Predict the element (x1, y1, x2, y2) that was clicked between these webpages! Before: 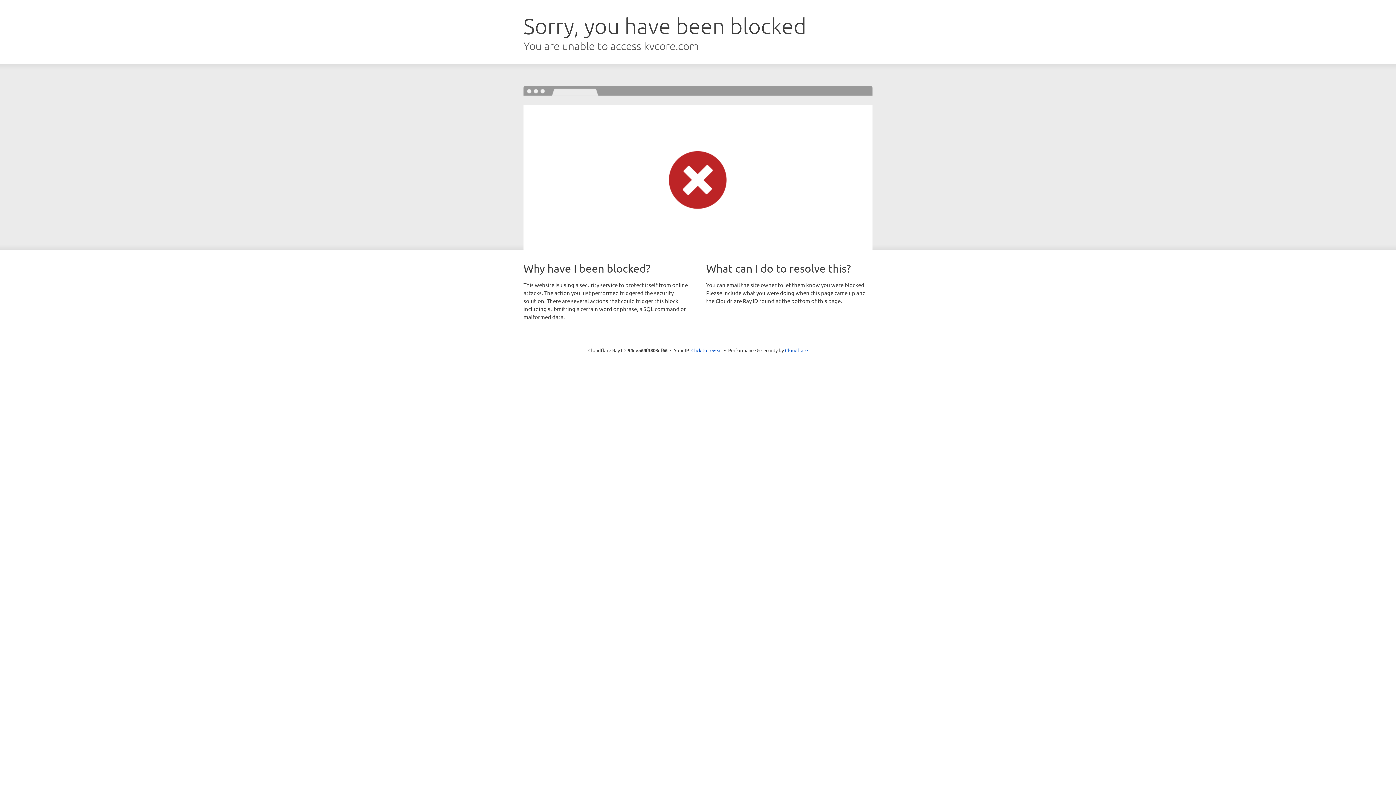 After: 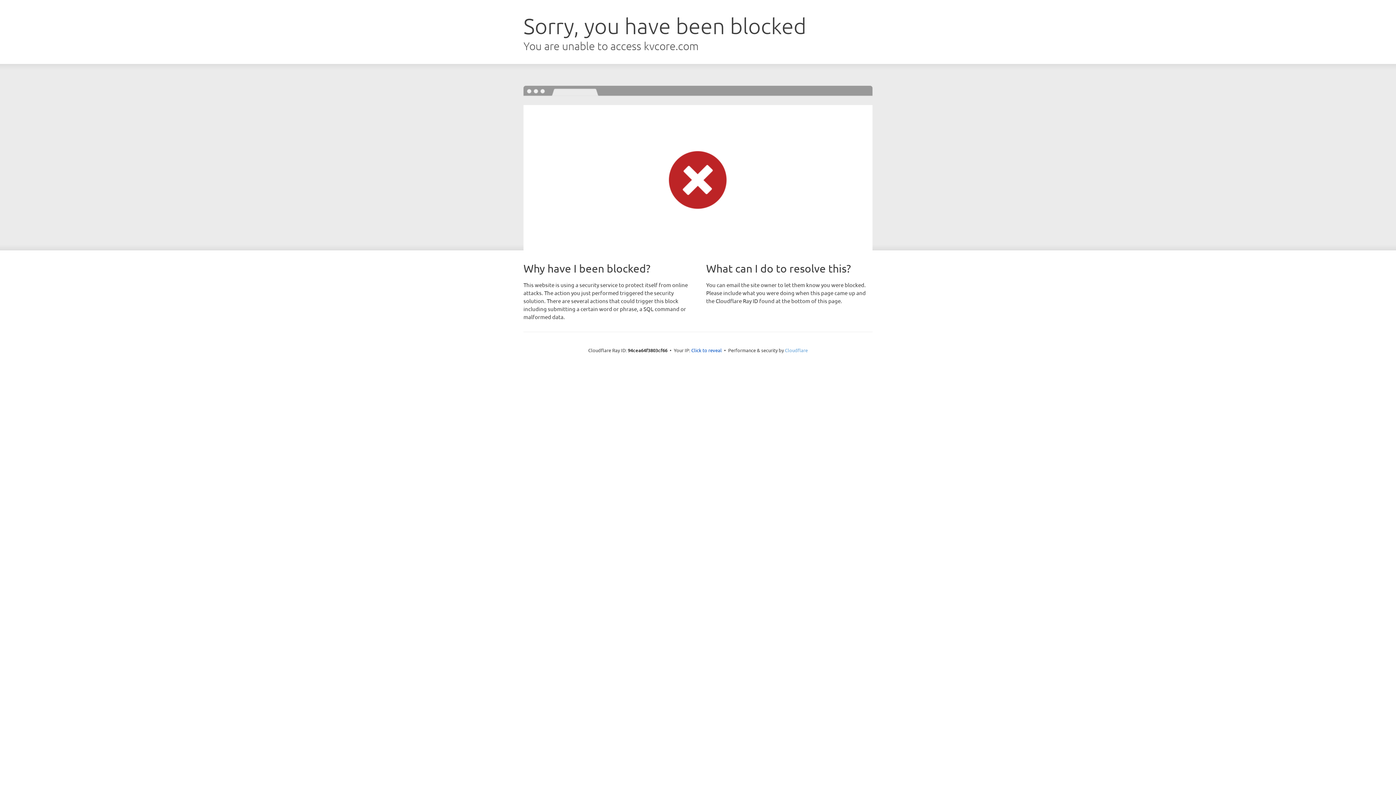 Action: bbox: (785, 347, 808, 353) label: Cloudflare